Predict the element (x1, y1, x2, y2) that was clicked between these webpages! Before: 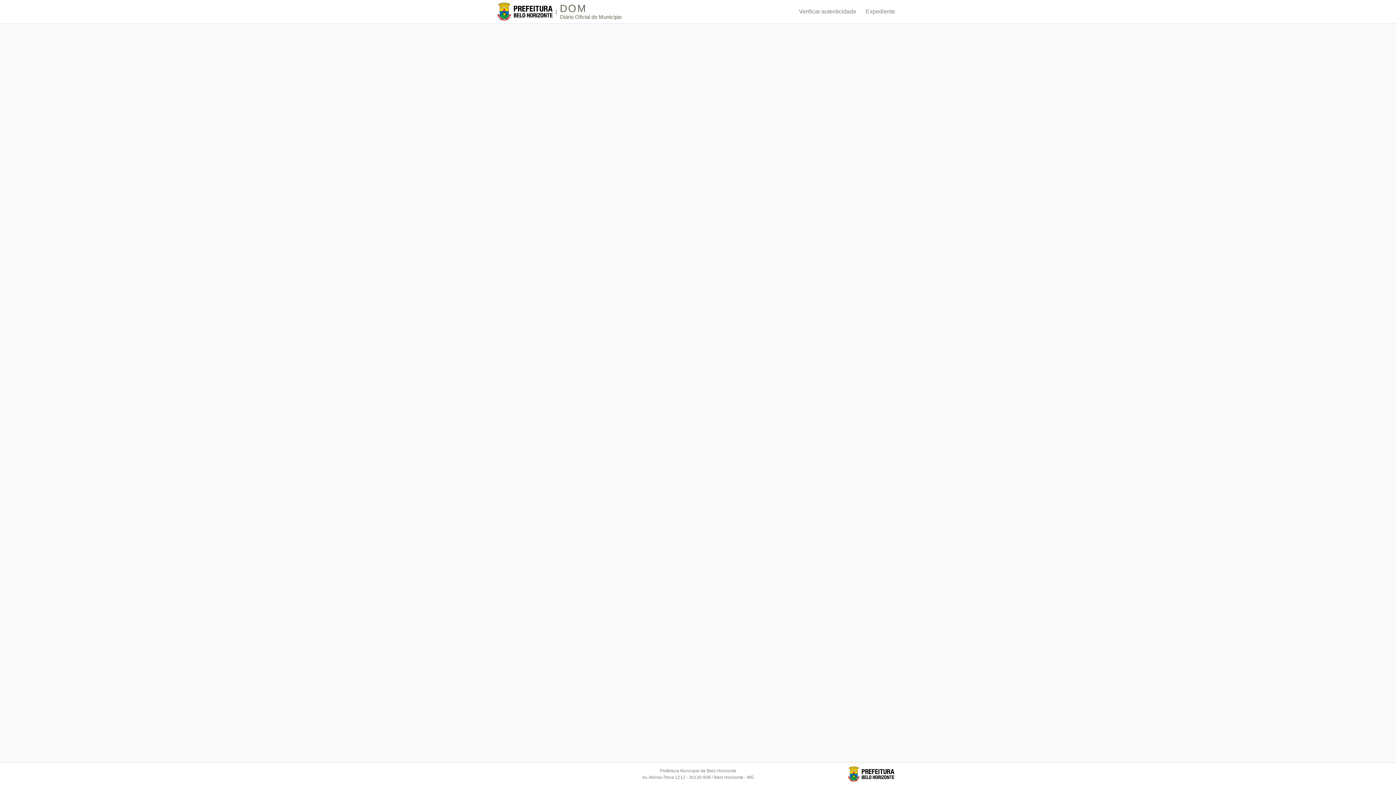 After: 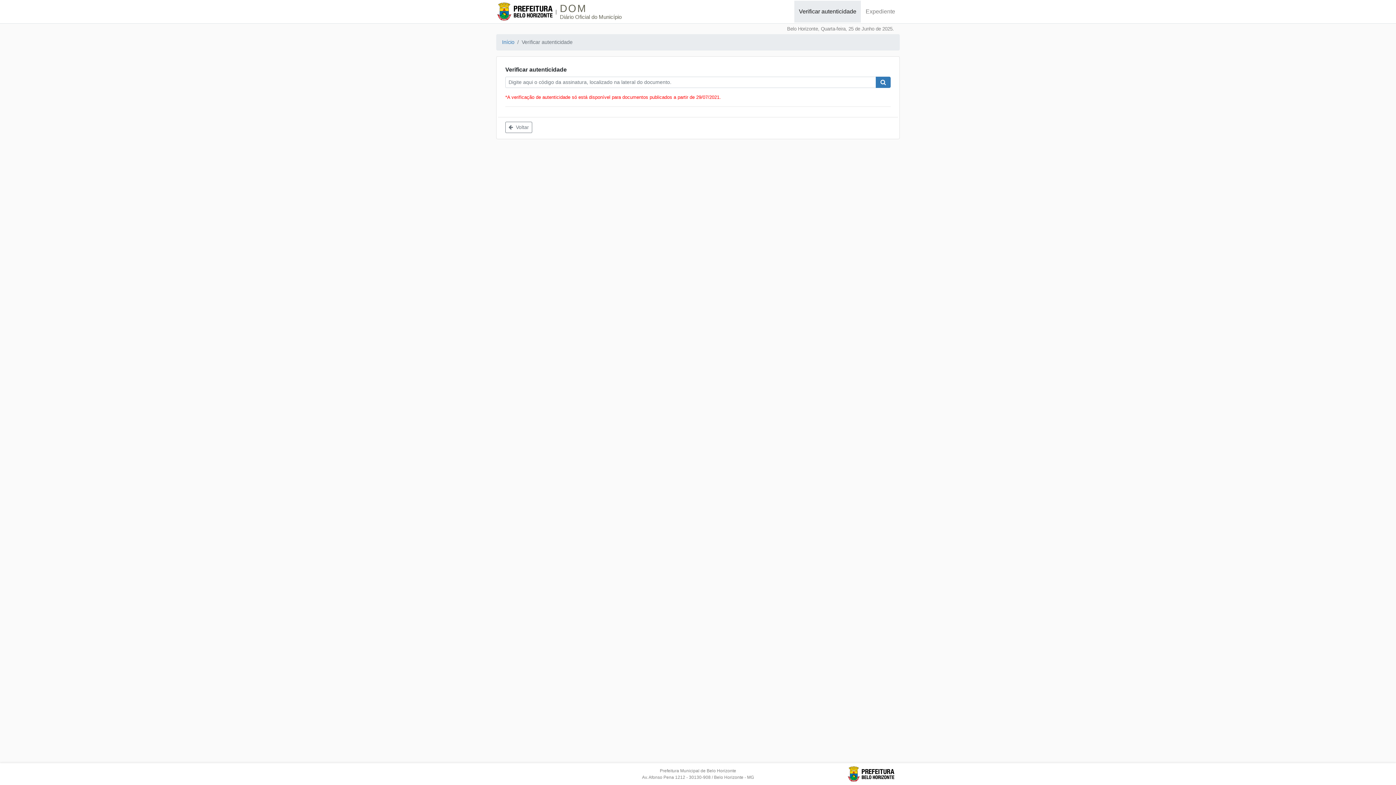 Action: bbox: (794, 0, 861, 22) label: Verificar autenticidade